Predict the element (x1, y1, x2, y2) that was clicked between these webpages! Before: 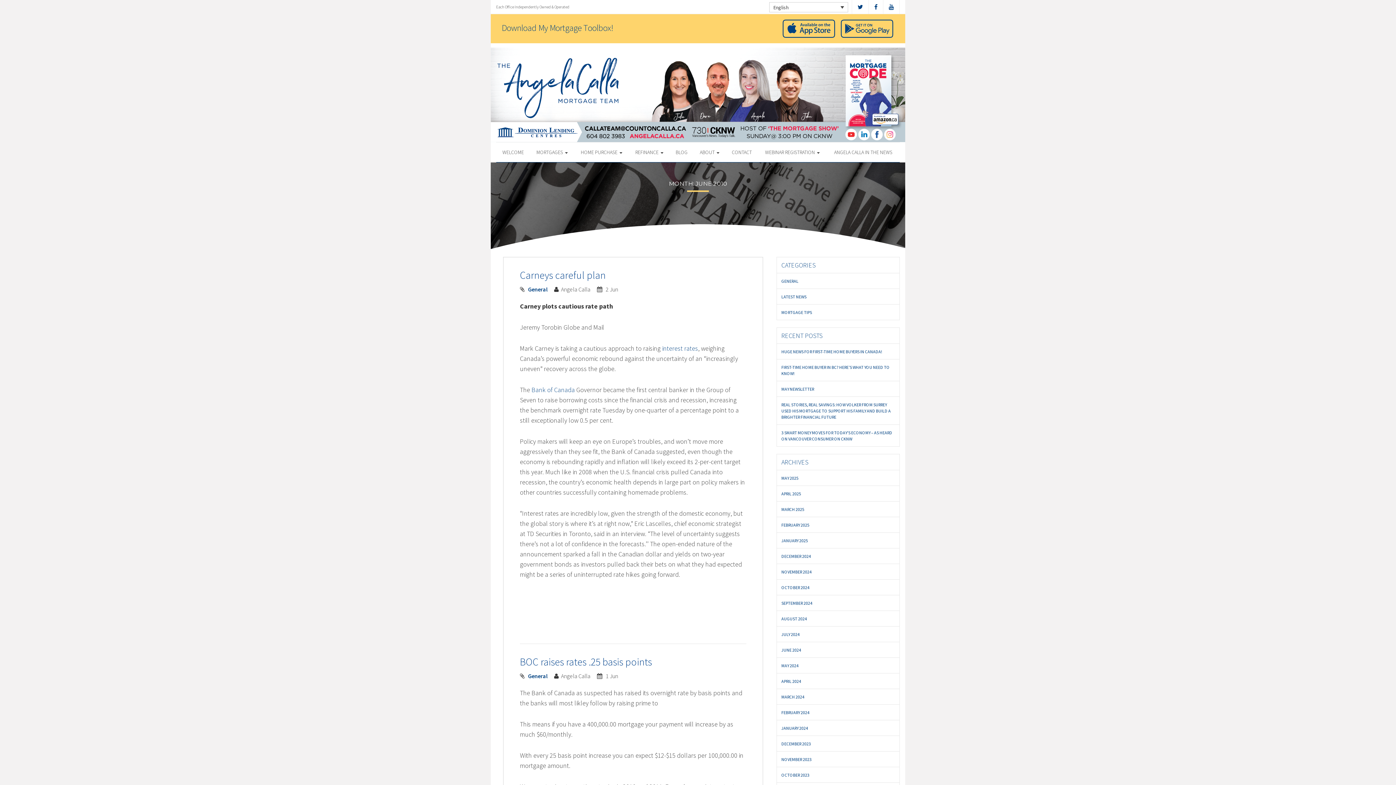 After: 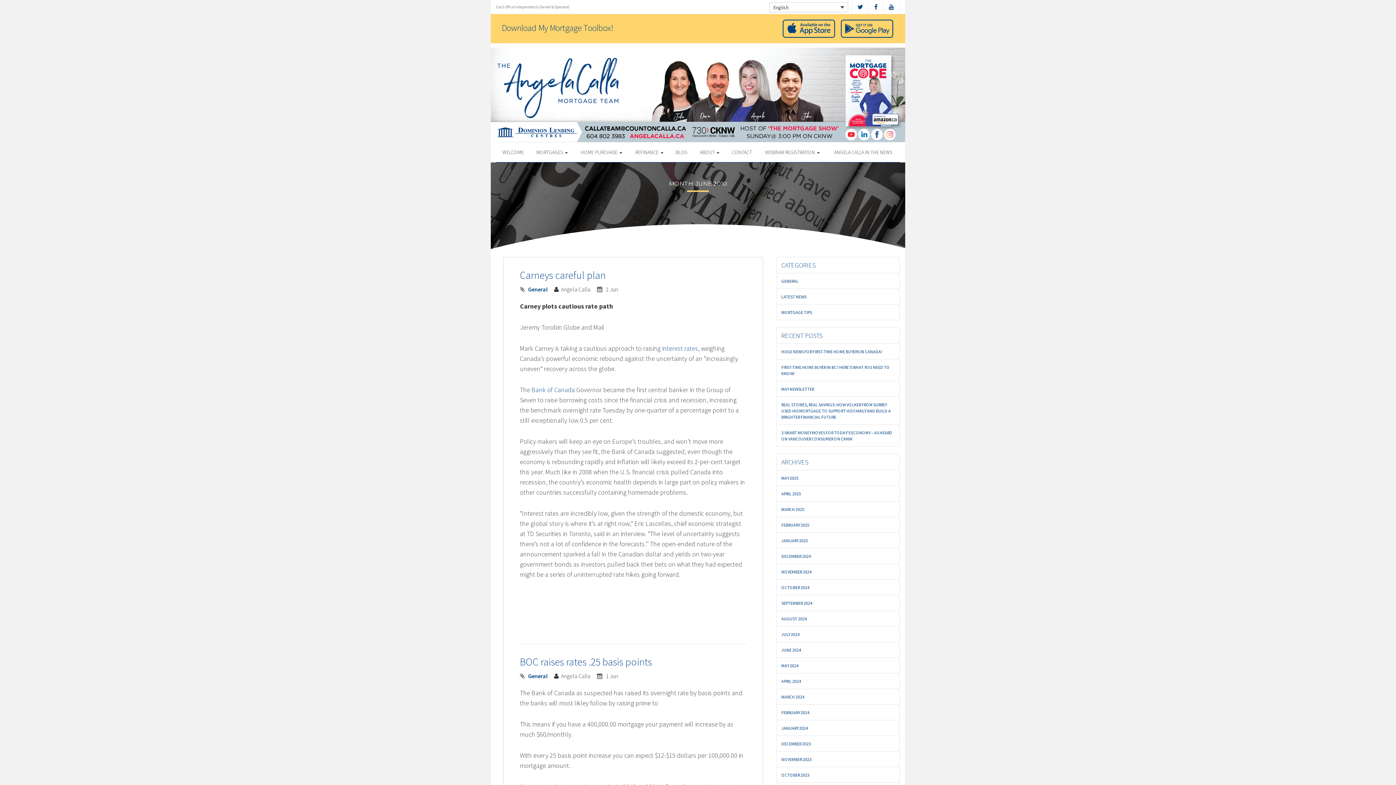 Action: bbox: (857, 3, 863, 10)